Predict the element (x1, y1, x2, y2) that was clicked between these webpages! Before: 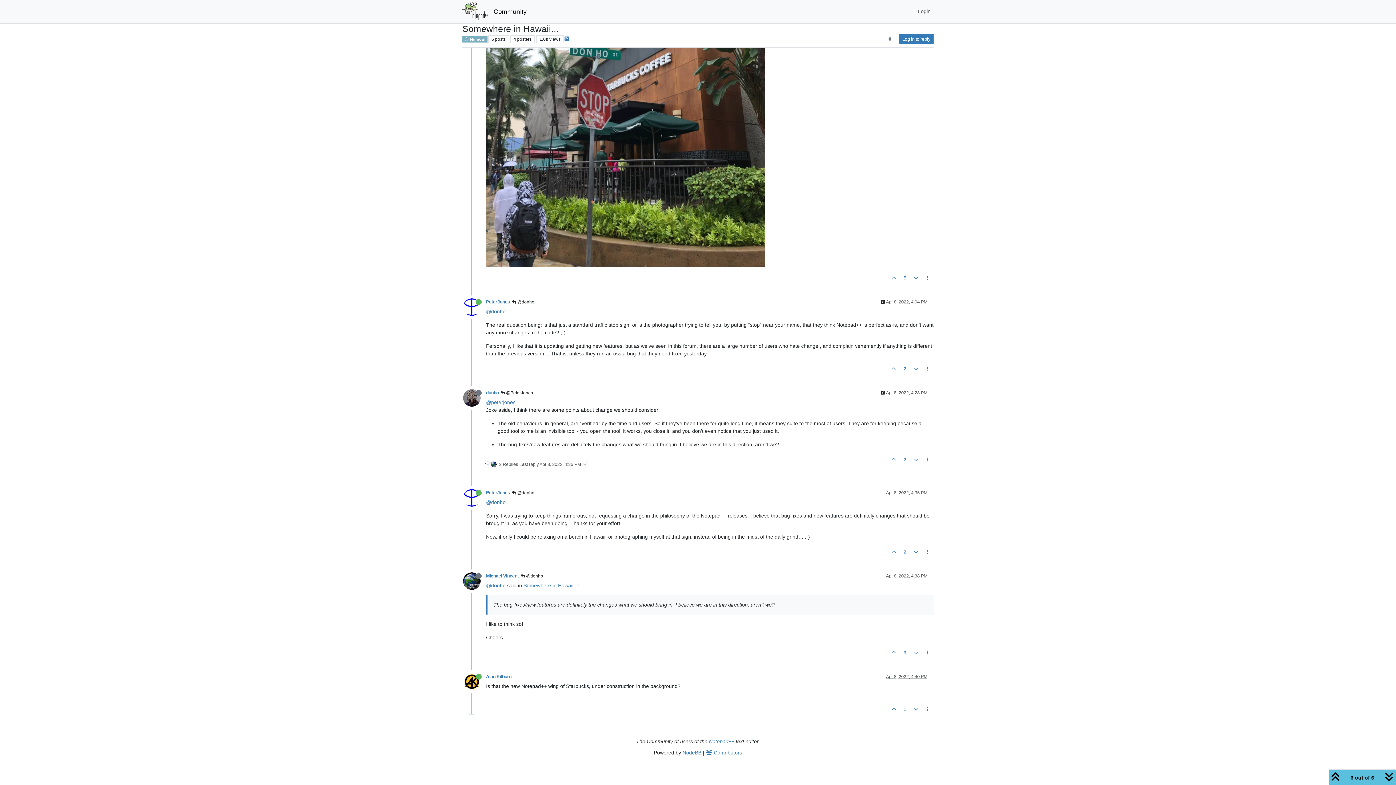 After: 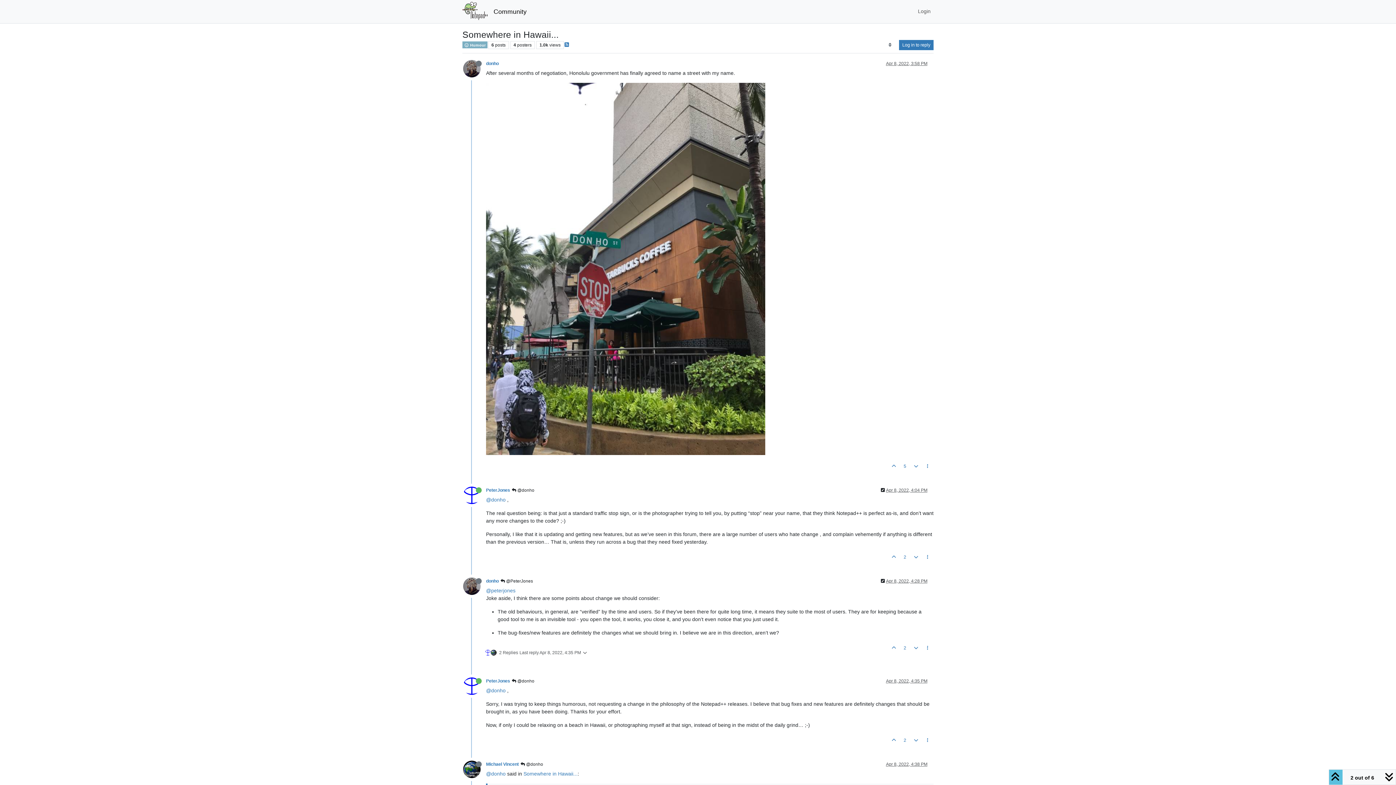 Action: label: Apr 8, 2022, 4:04 PM bbox: (886, 299, 927, 304)